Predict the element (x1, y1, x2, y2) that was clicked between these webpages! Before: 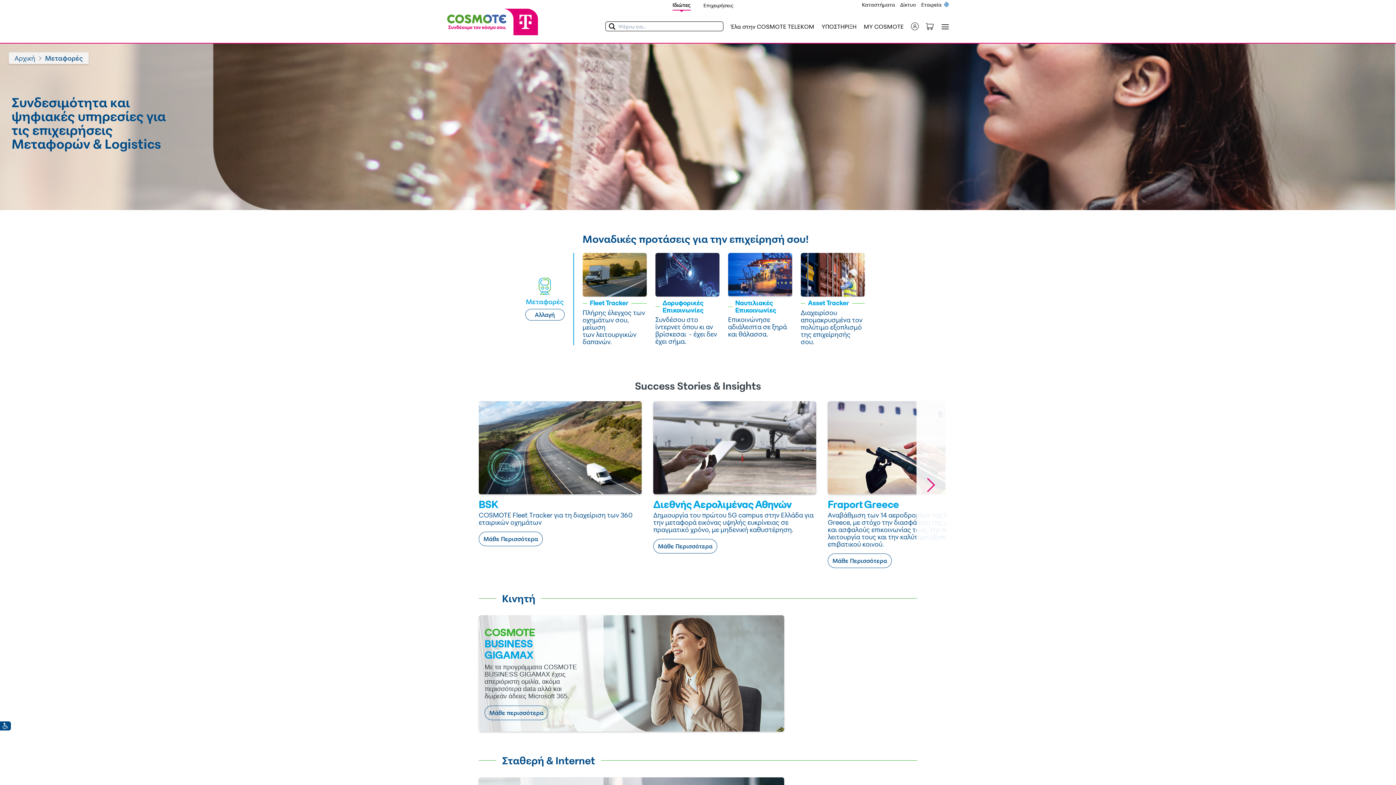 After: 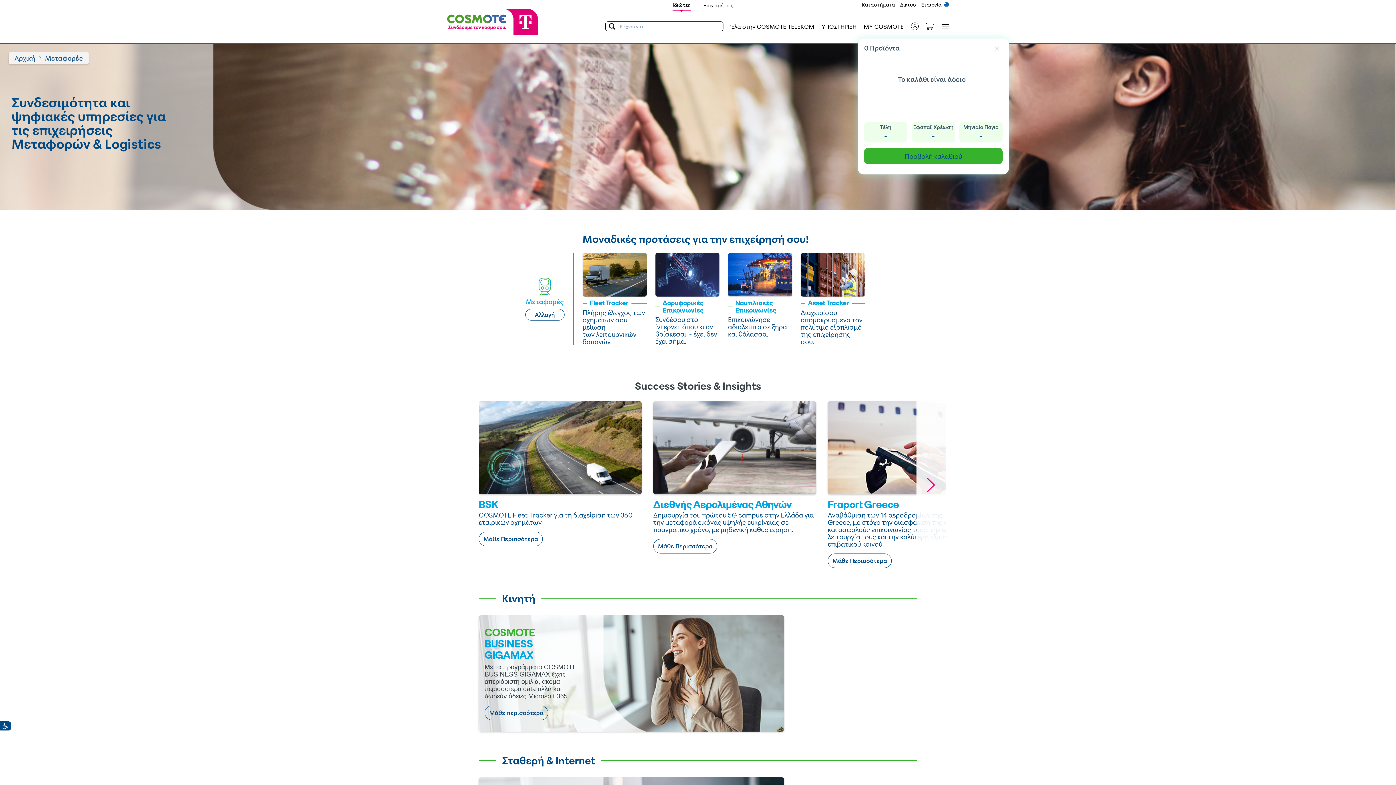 Action: label: Toggle shopping cart bbox: (926, 22, 941, 29)